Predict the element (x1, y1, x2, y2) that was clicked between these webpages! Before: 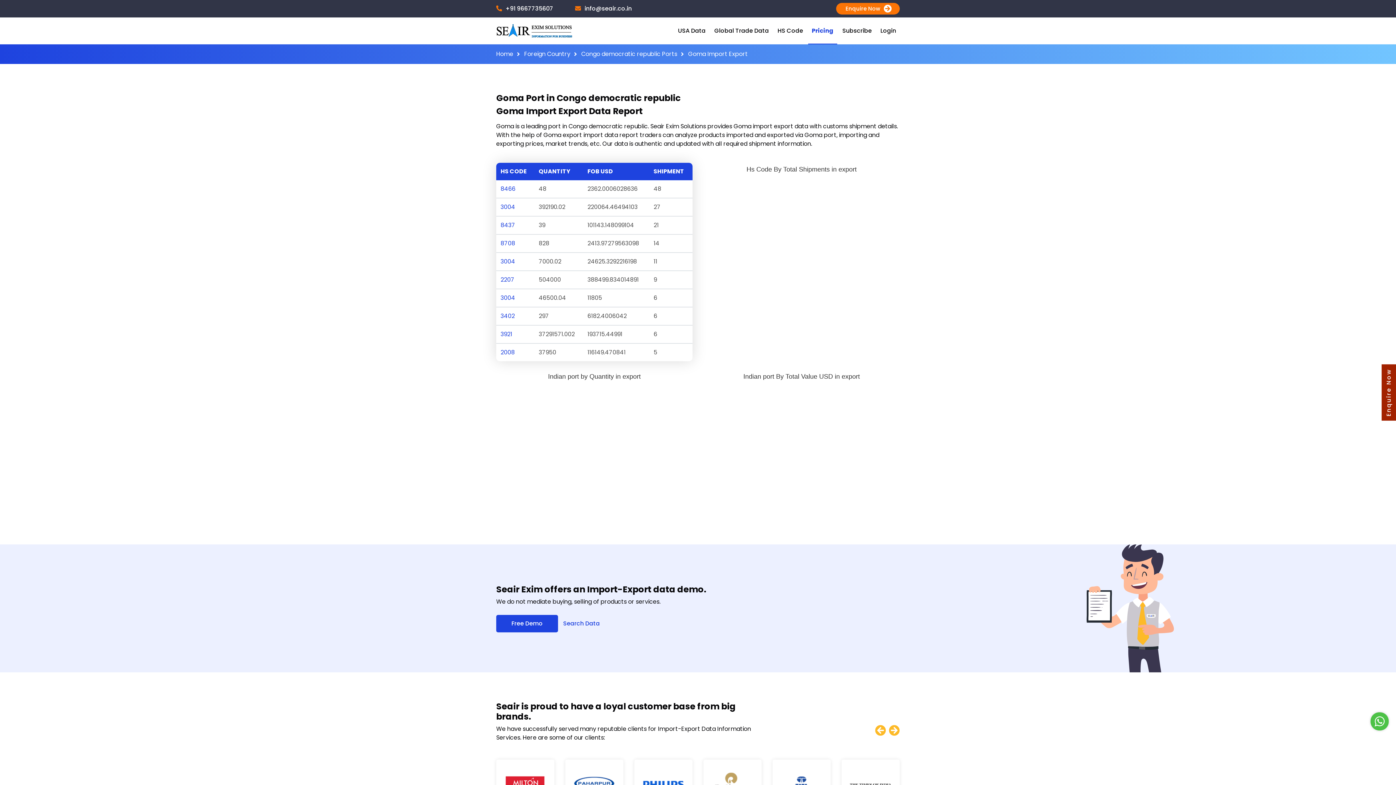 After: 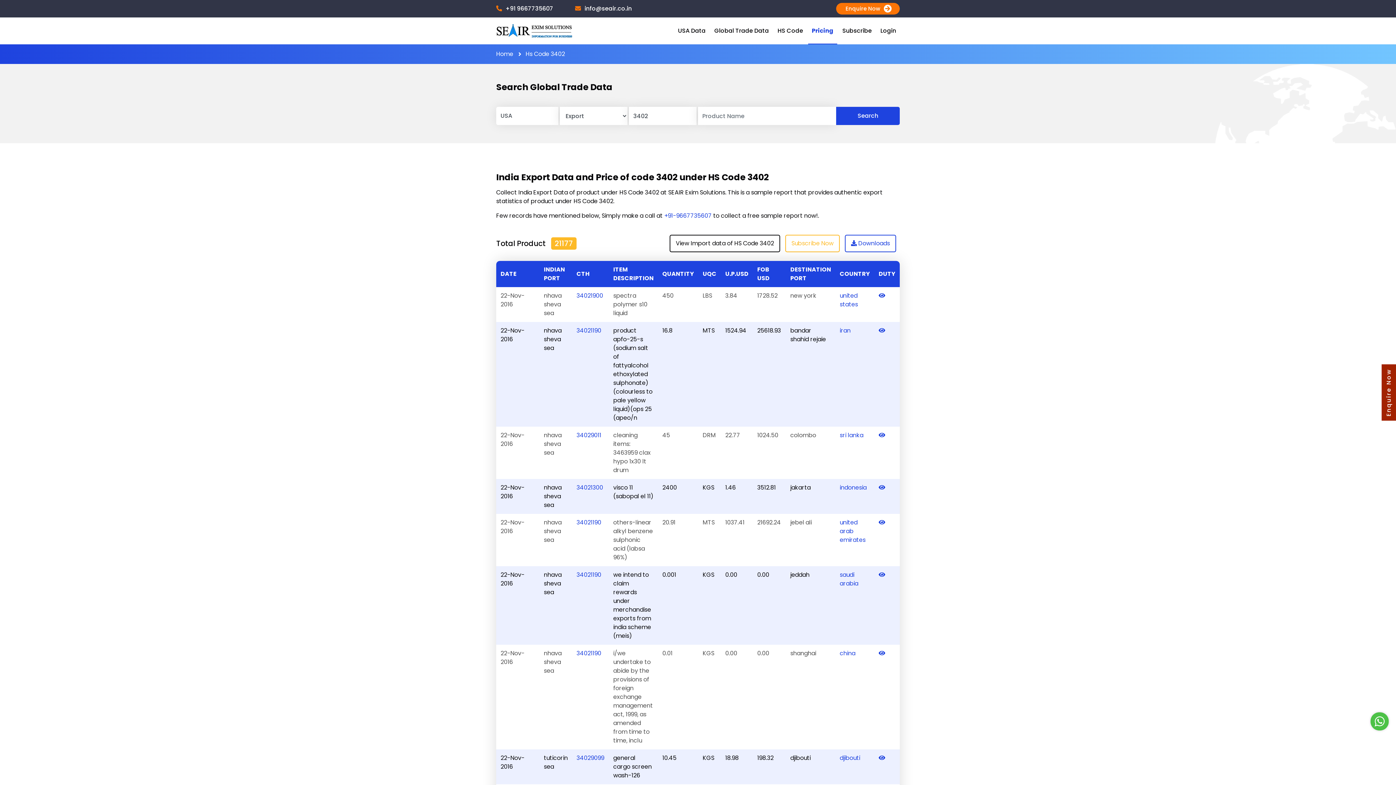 Action: bbox: (500, 312, 514, 320) label: 3402